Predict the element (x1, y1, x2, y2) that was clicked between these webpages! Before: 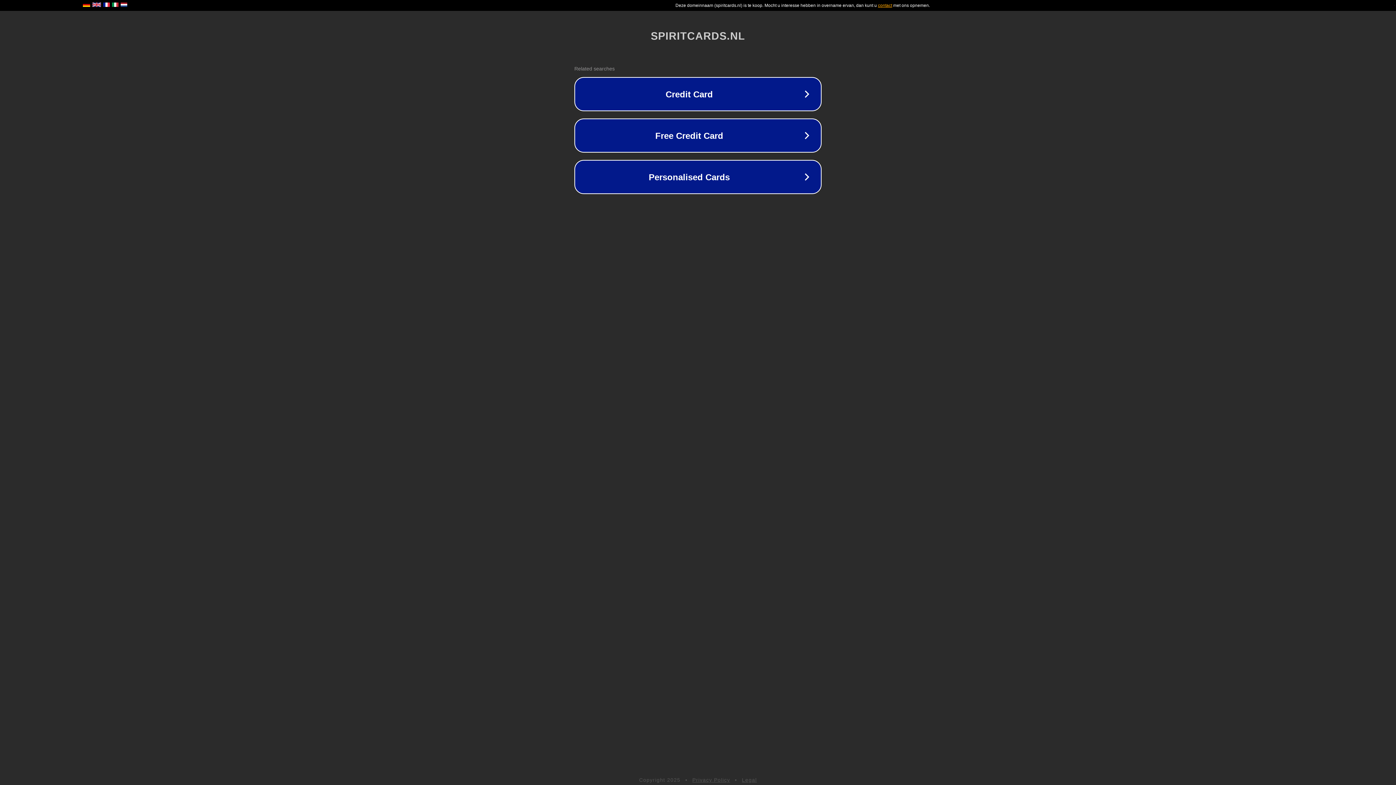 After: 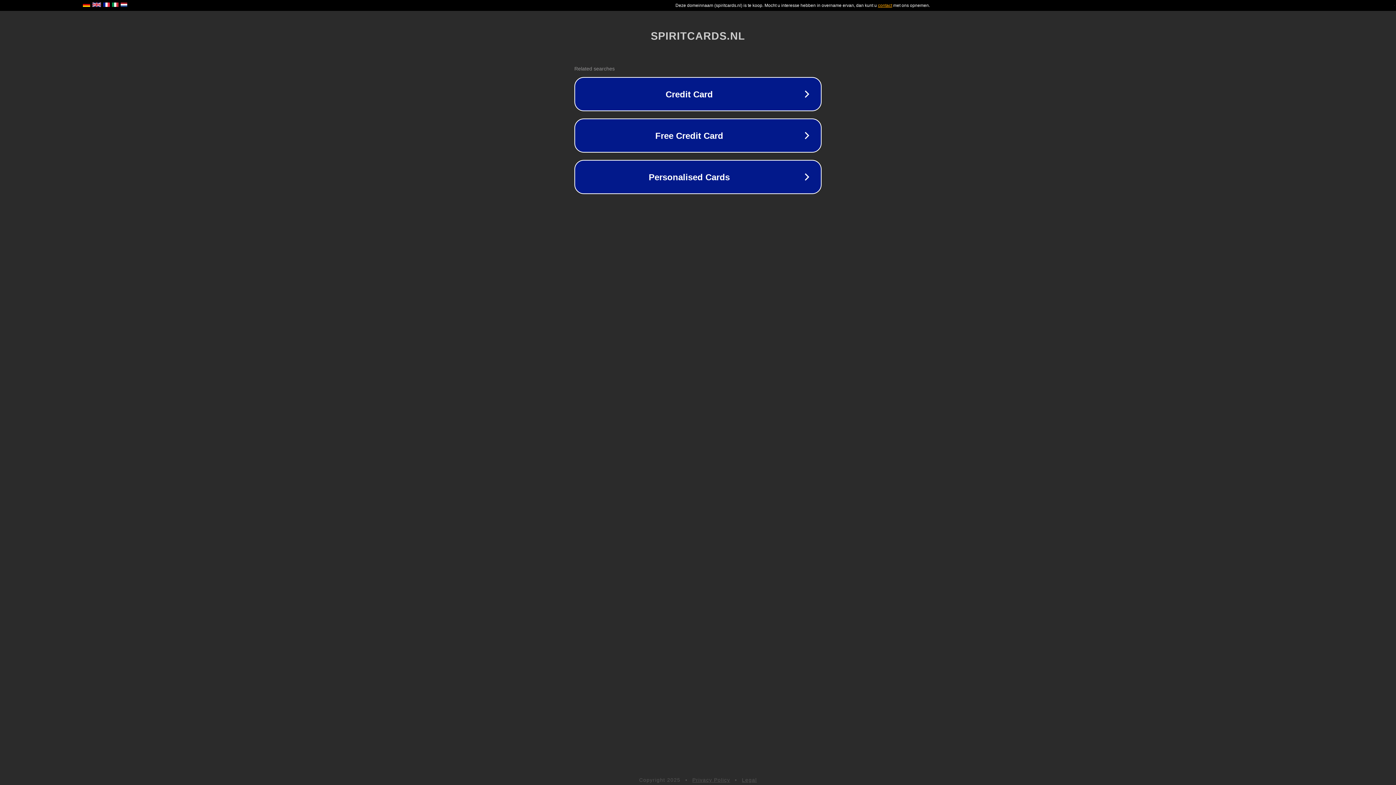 Action: bbox: (692, 777, 730, 783) label: Privacy Policy